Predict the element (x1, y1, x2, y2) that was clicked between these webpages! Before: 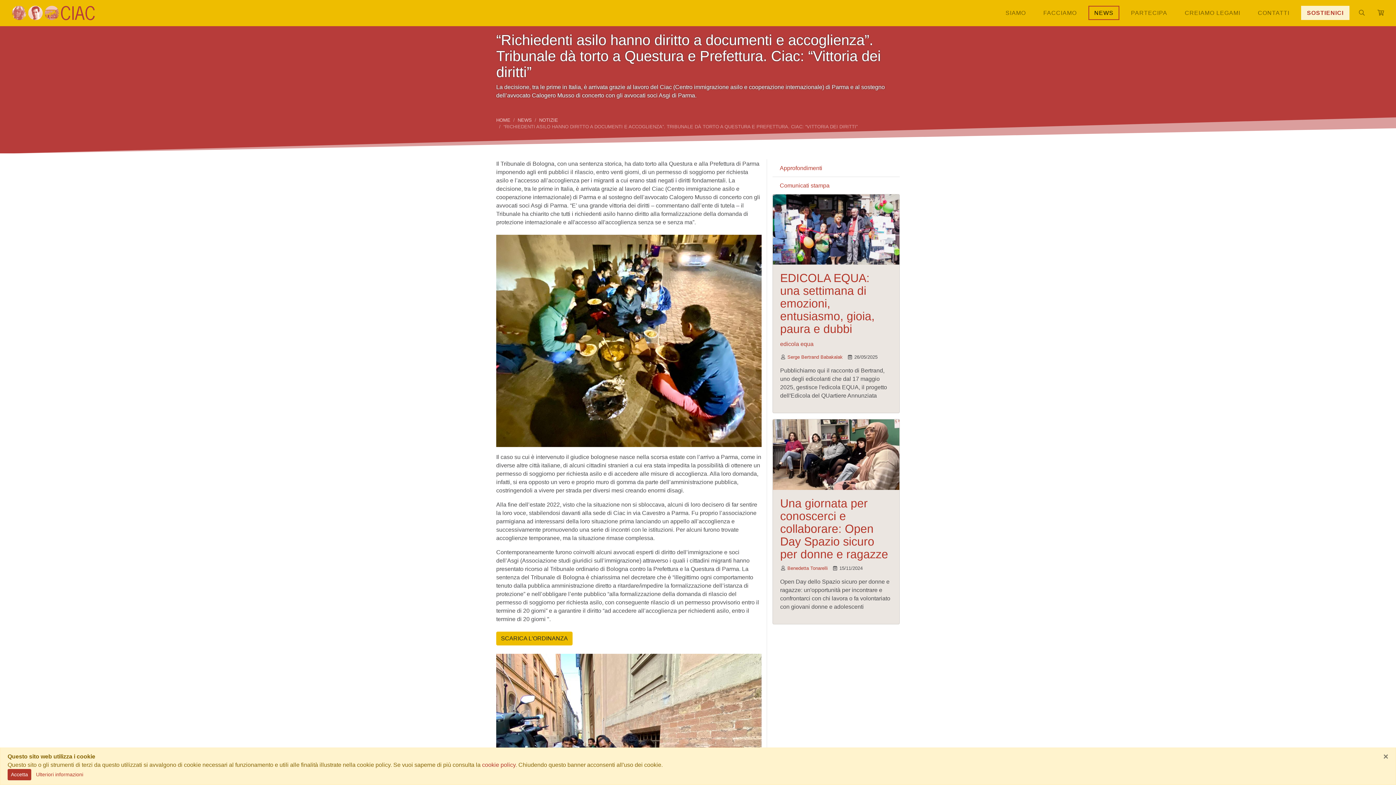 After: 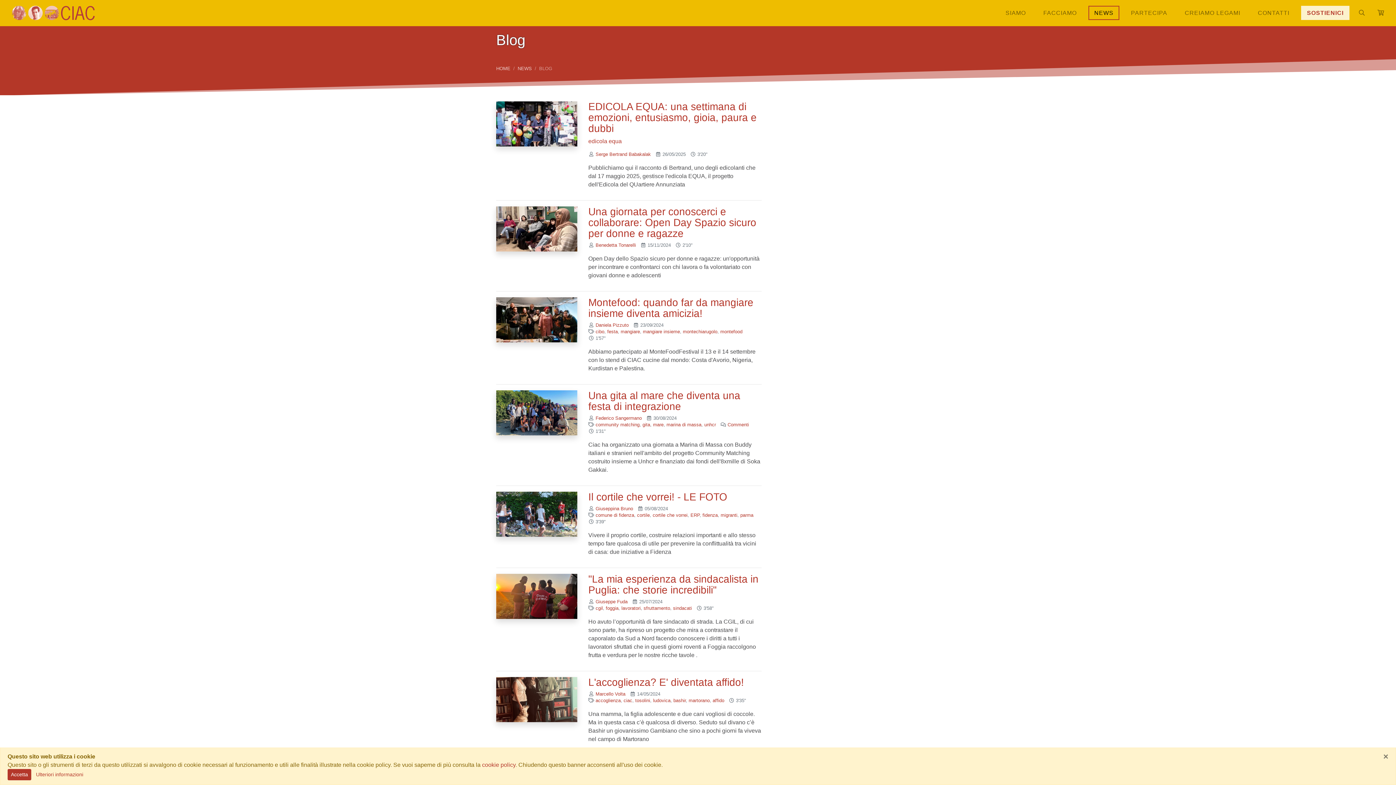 Action: bbox: (787, 354, 842, 360) label: Serge Bertrand Babakalak